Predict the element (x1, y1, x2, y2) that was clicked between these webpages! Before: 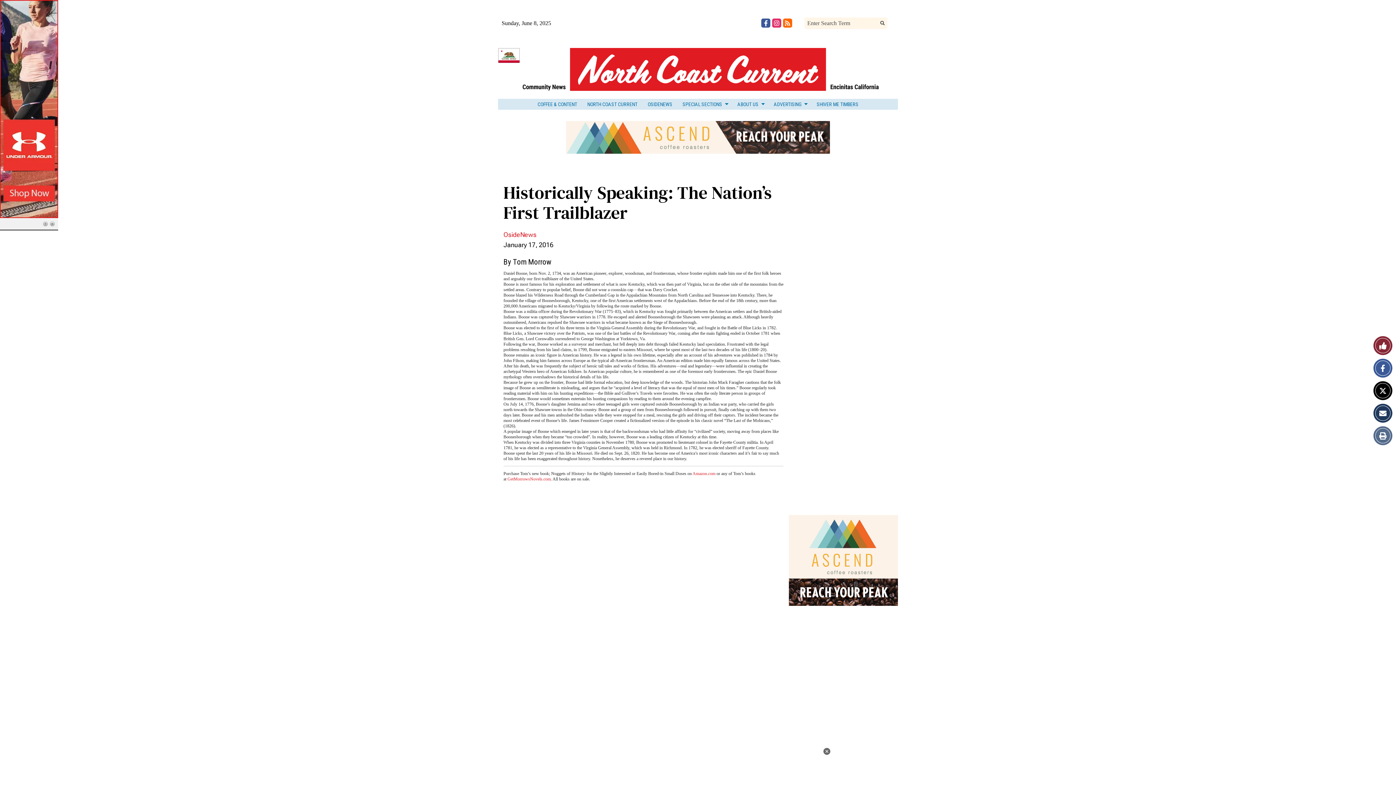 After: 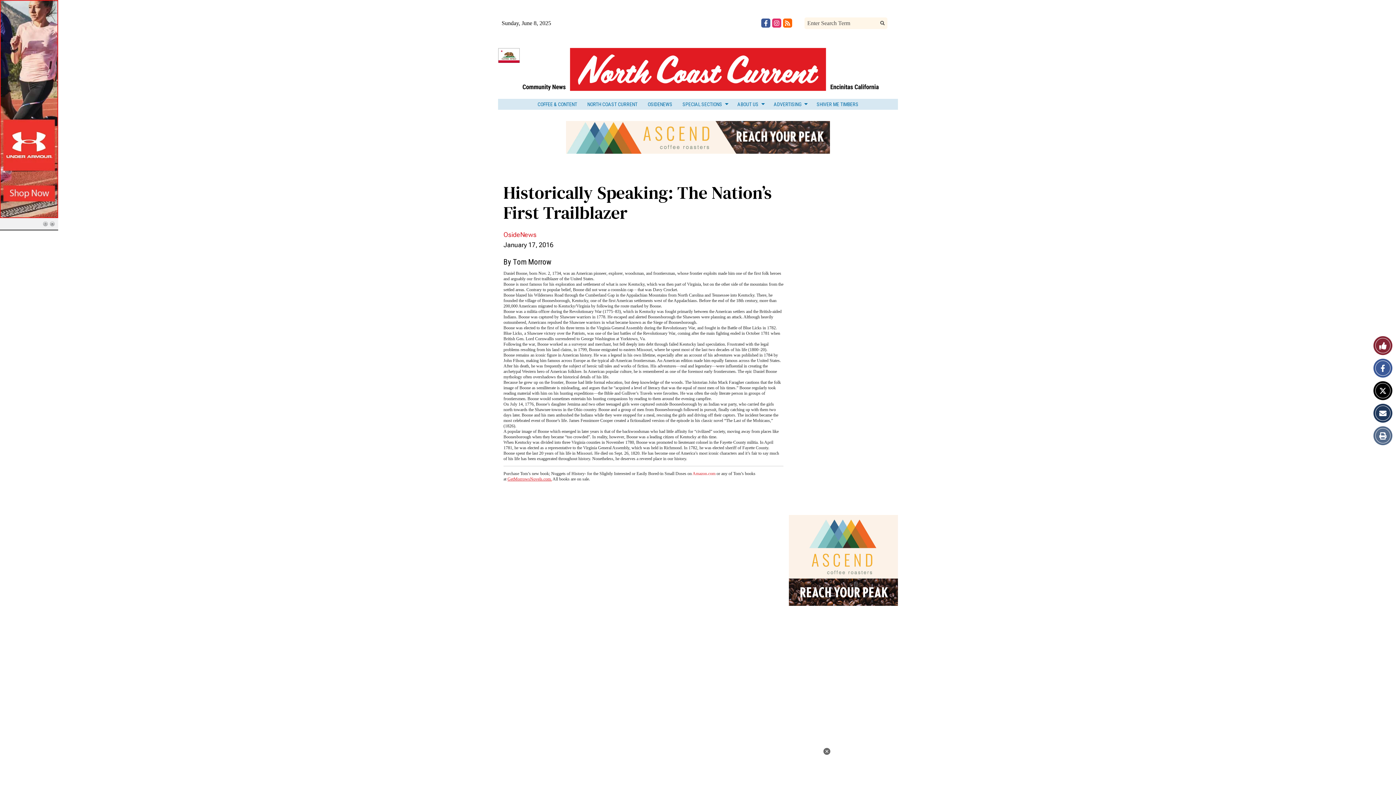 Action: bbox: (507, 476, 552, 481) label: GetMorrowsNovels.com.